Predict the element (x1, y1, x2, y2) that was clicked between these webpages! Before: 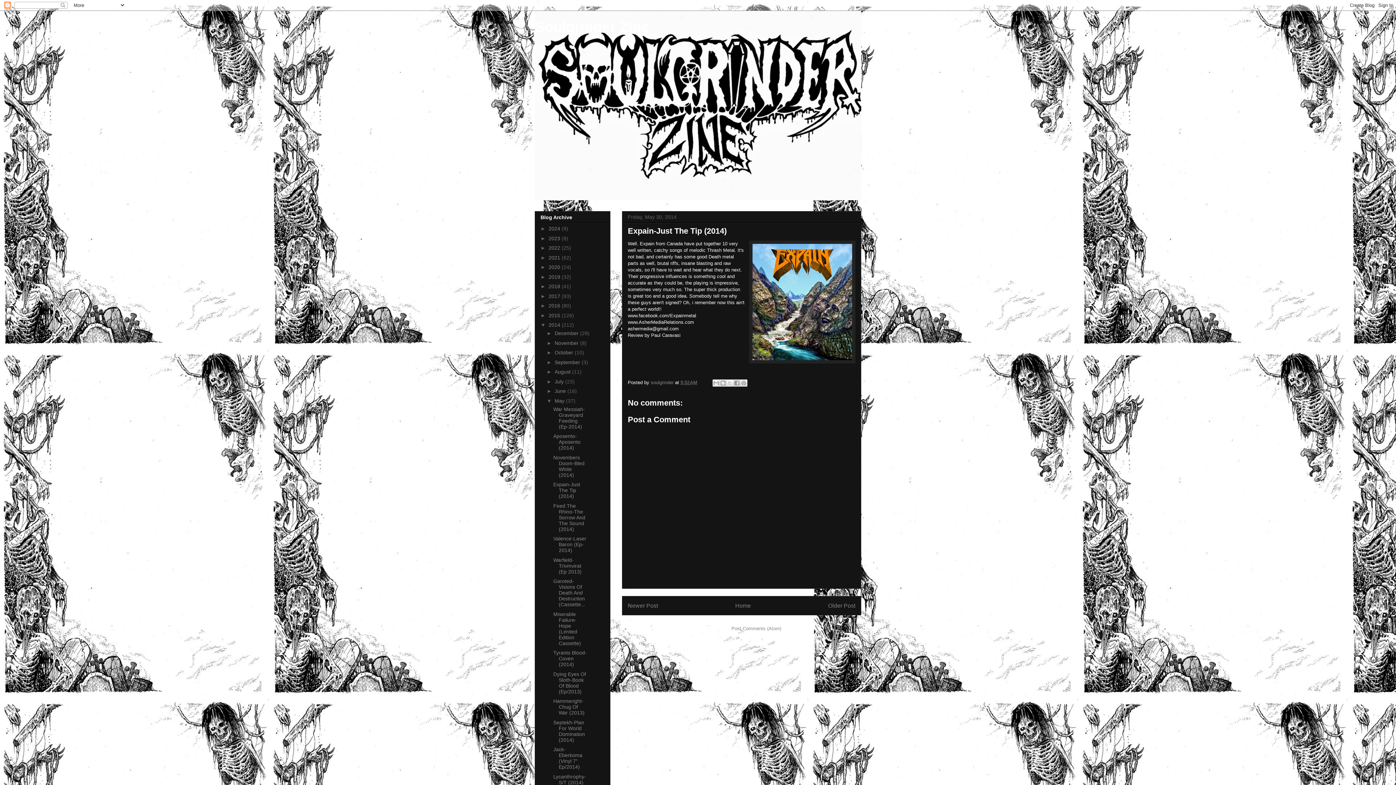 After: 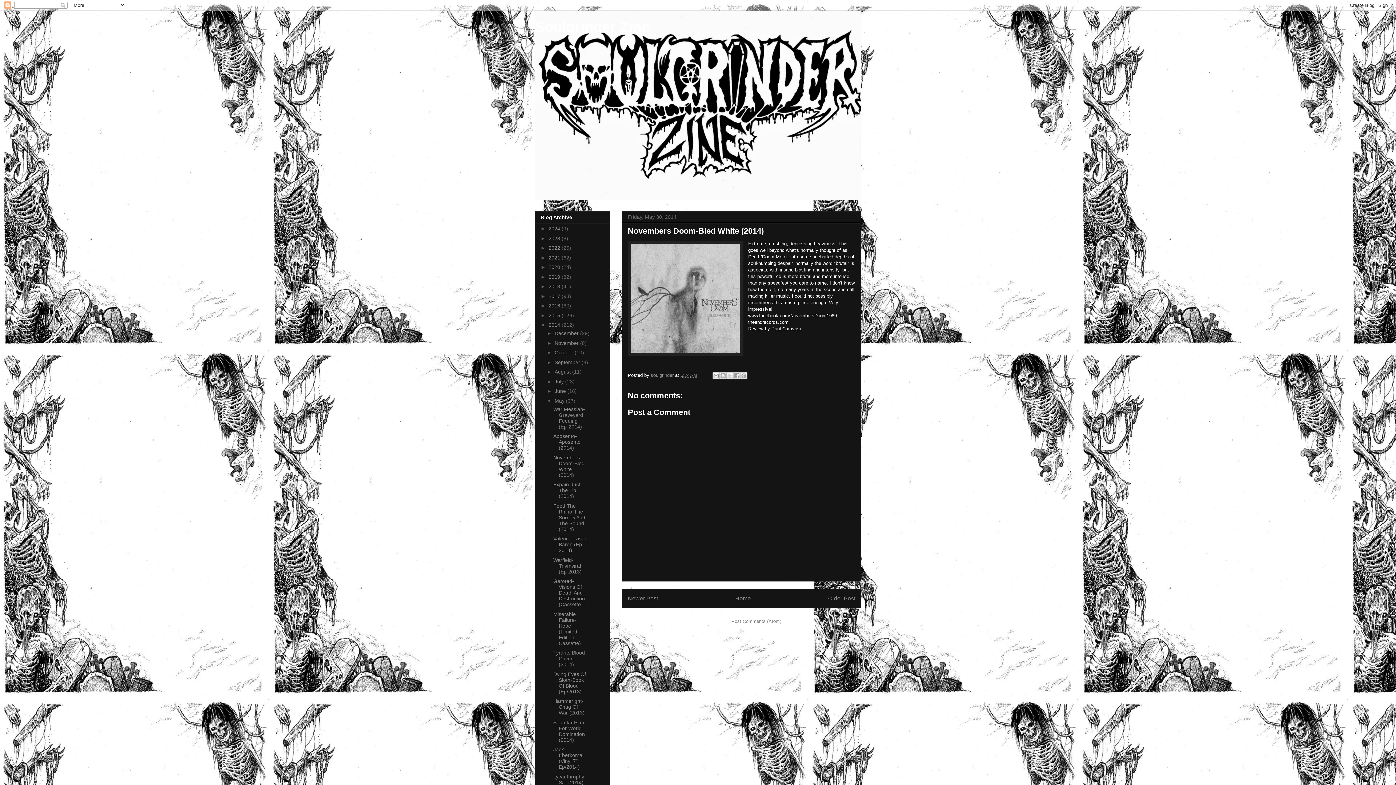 Action: label: Novembers Doom-Bled White (2014) bbox: (553, 454, 584, 478)